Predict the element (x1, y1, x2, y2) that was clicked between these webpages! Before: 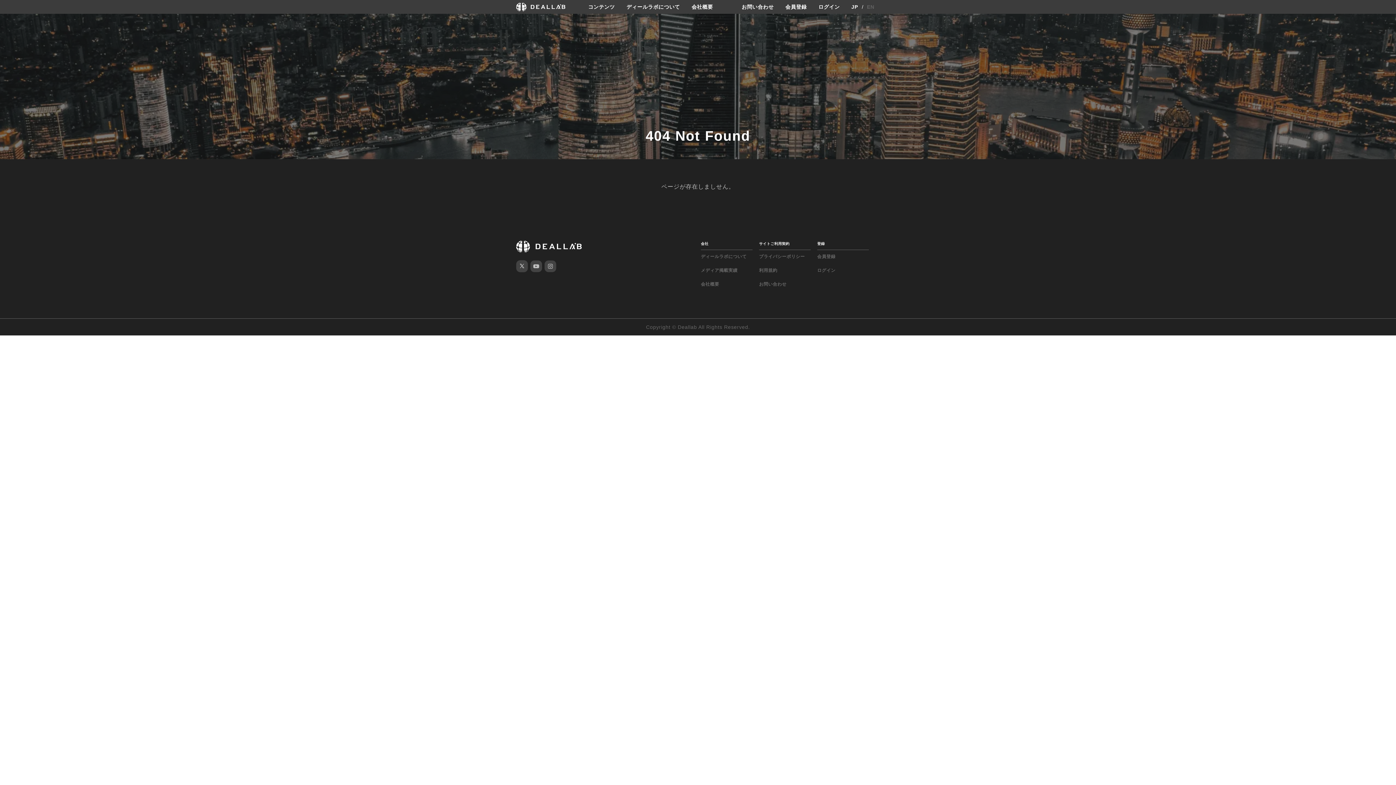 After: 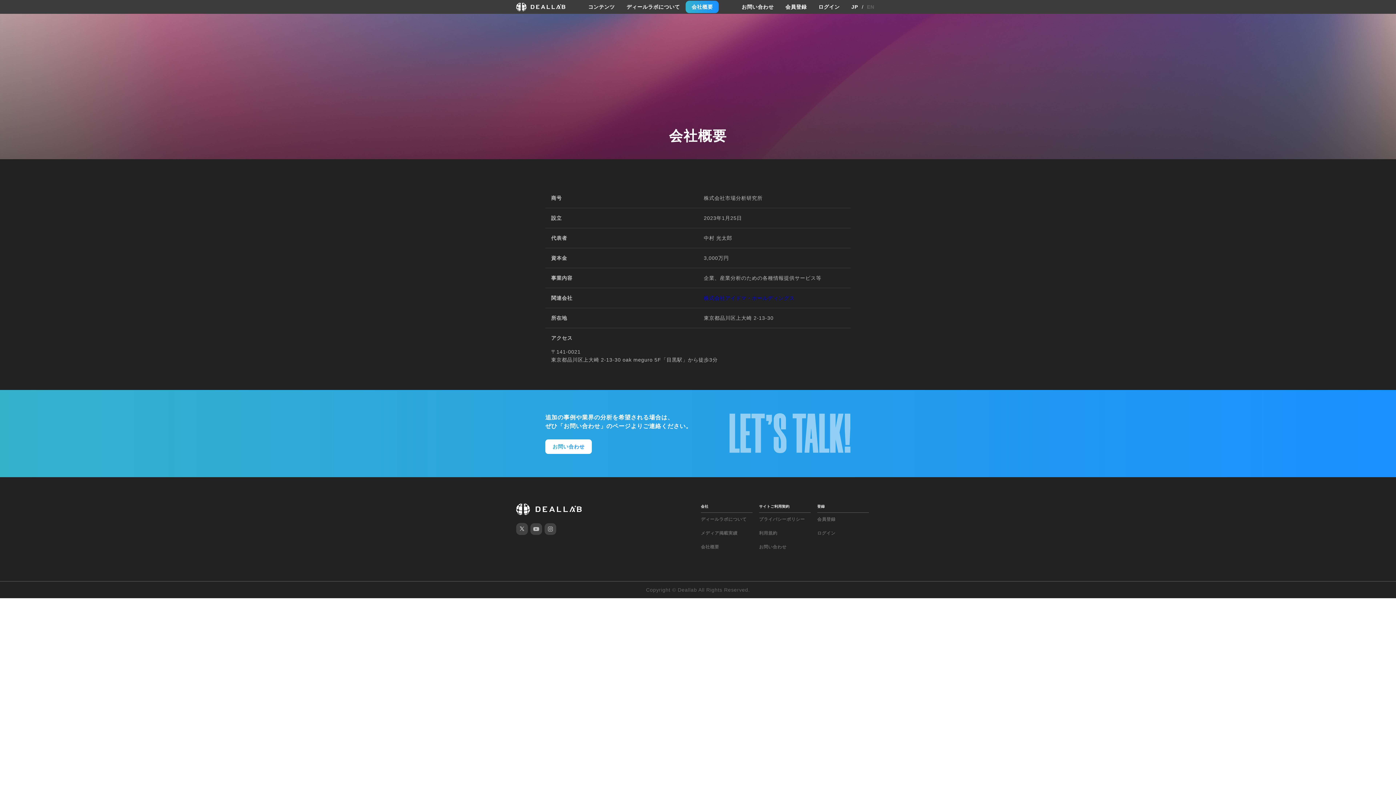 Action: label: 会社概要 bbox: (685, 0, 719, 13)